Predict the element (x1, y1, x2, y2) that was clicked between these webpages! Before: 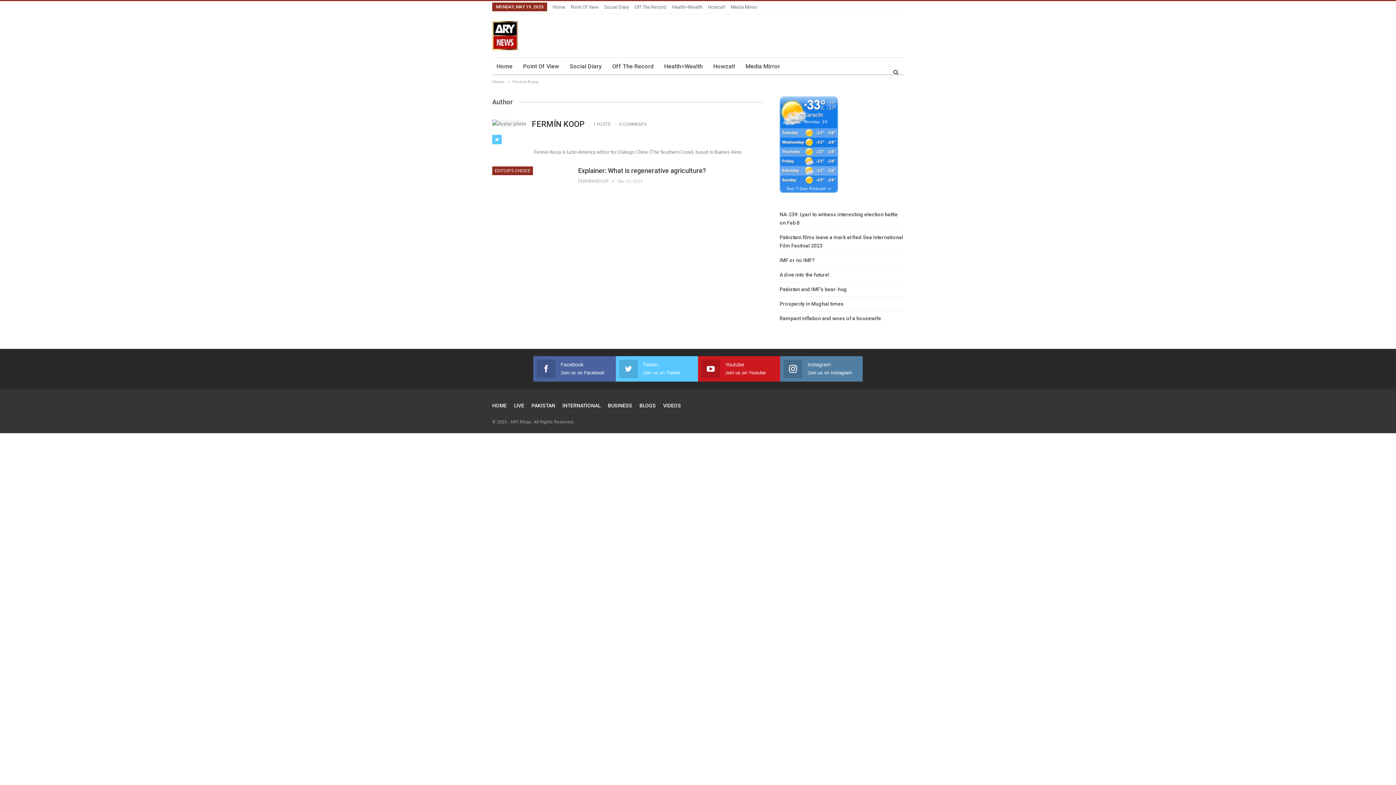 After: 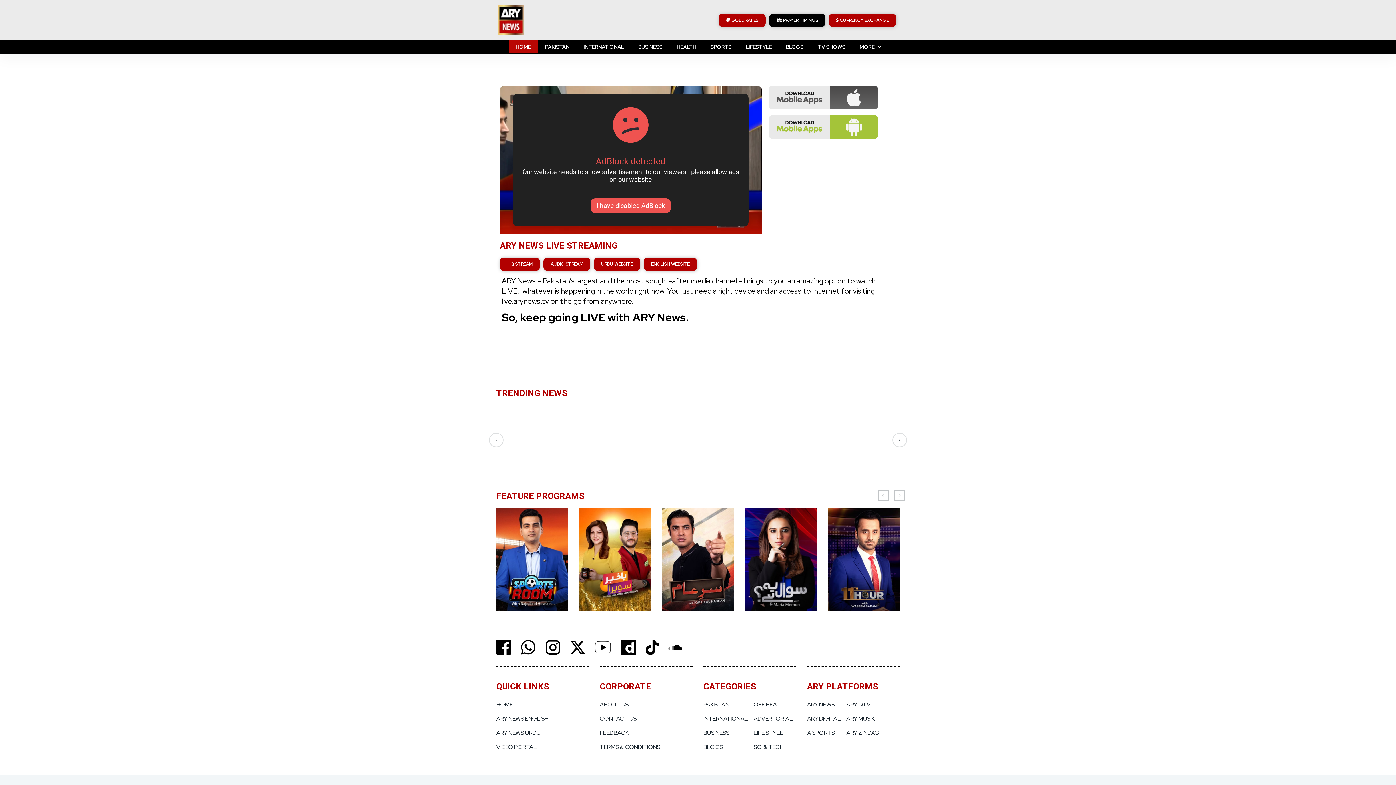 Action: bbox: (514, 402, 524, 408) label: LIVE